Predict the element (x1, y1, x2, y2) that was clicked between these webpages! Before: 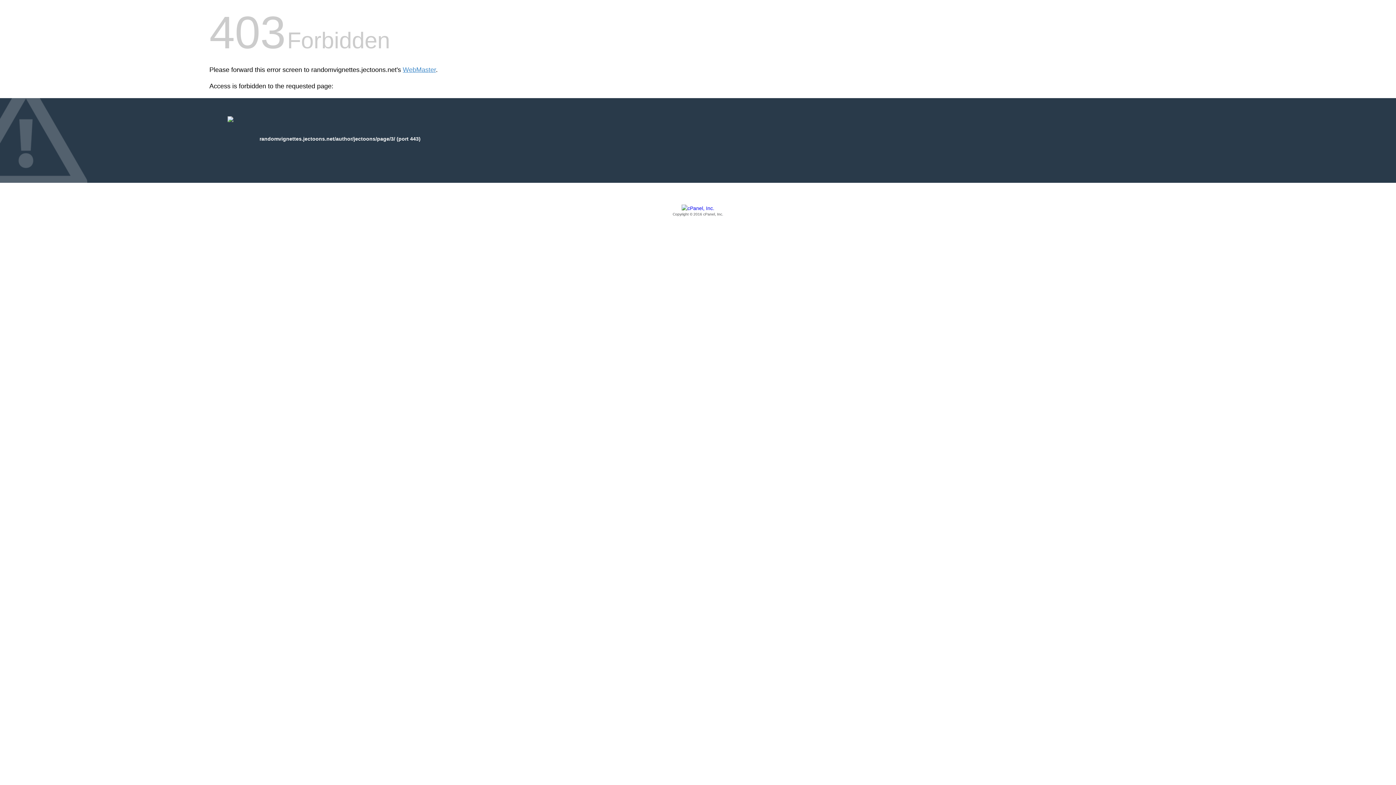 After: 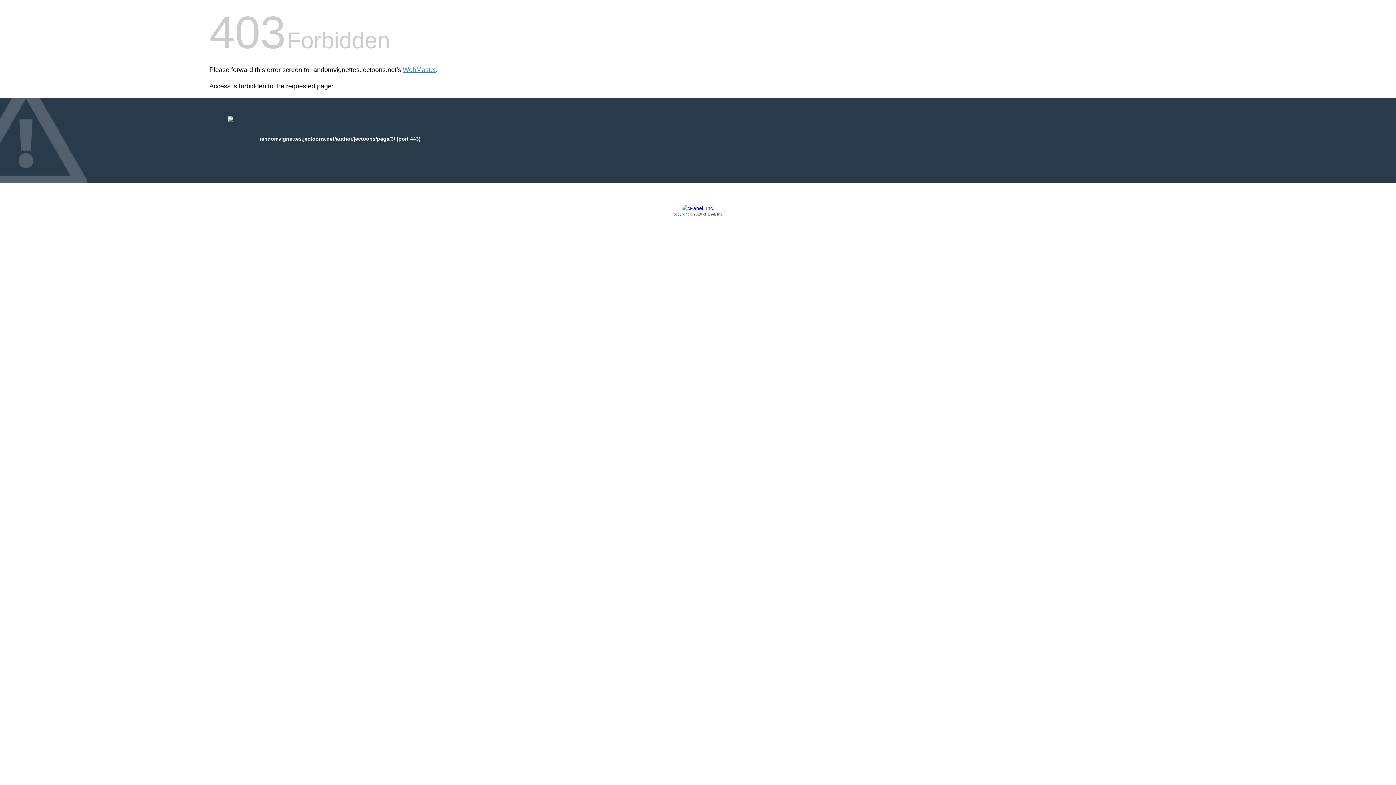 Action: label: Copyright © 2016 cPanel, Inc. bbox: (209, 205, 1186, 217)